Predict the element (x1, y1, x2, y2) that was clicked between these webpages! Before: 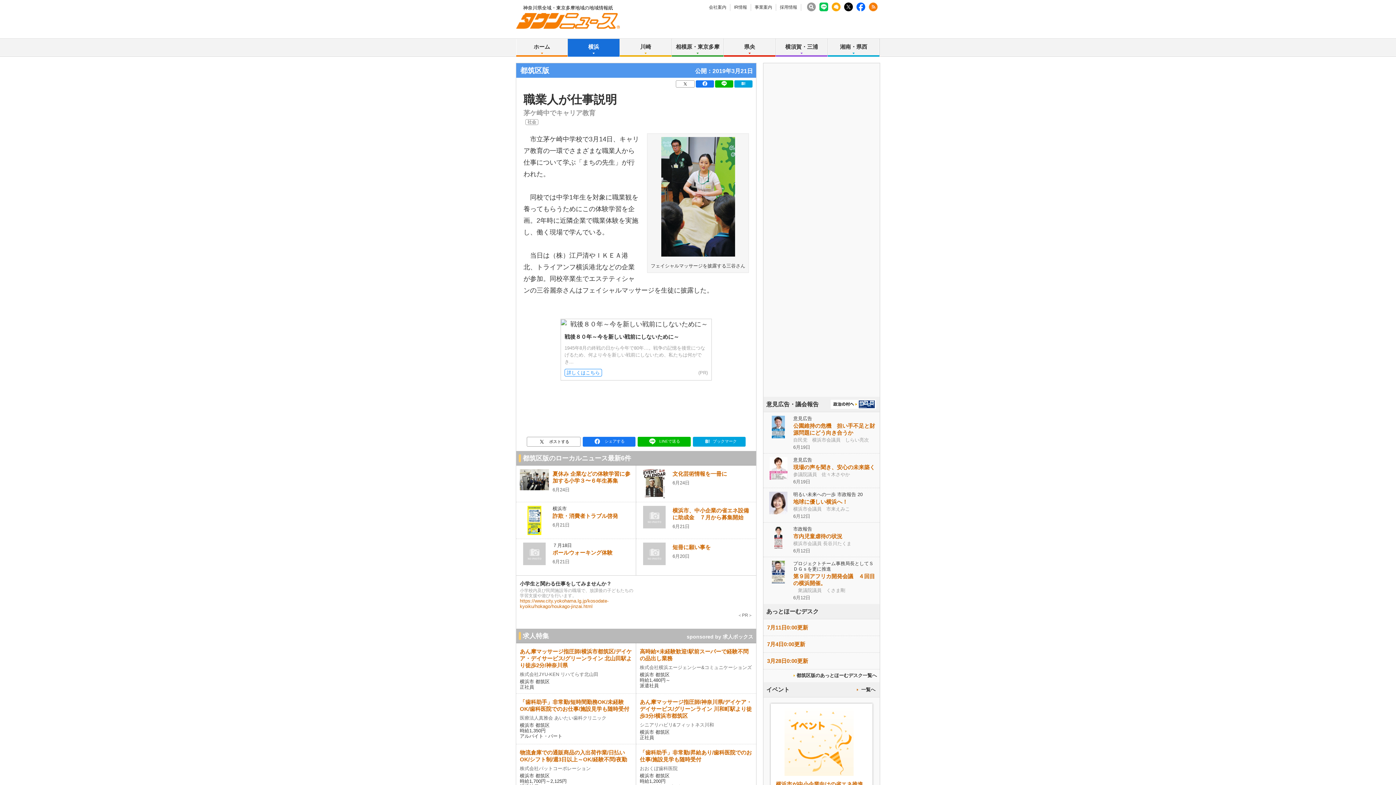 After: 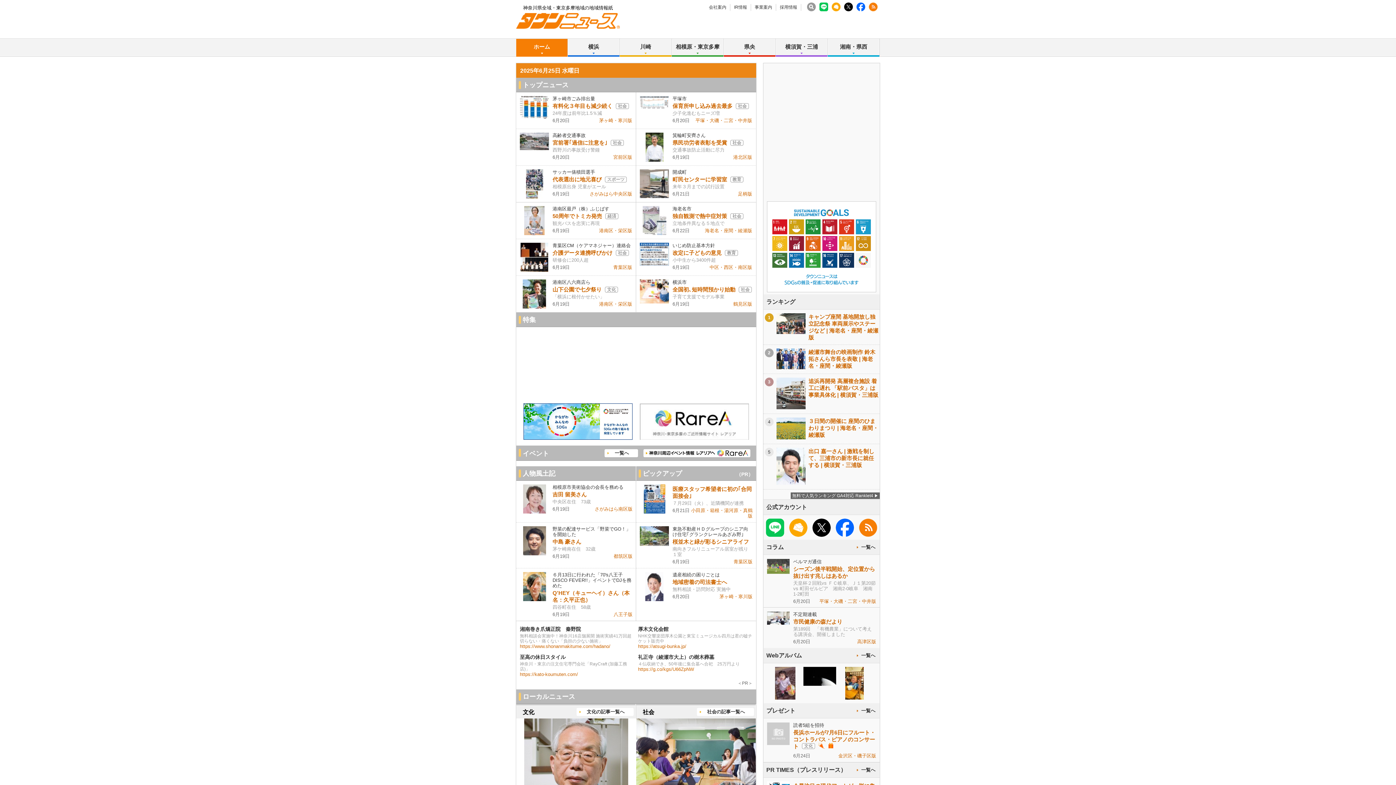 Action: label: ホーム bbox: (516, 38, 567, 56)